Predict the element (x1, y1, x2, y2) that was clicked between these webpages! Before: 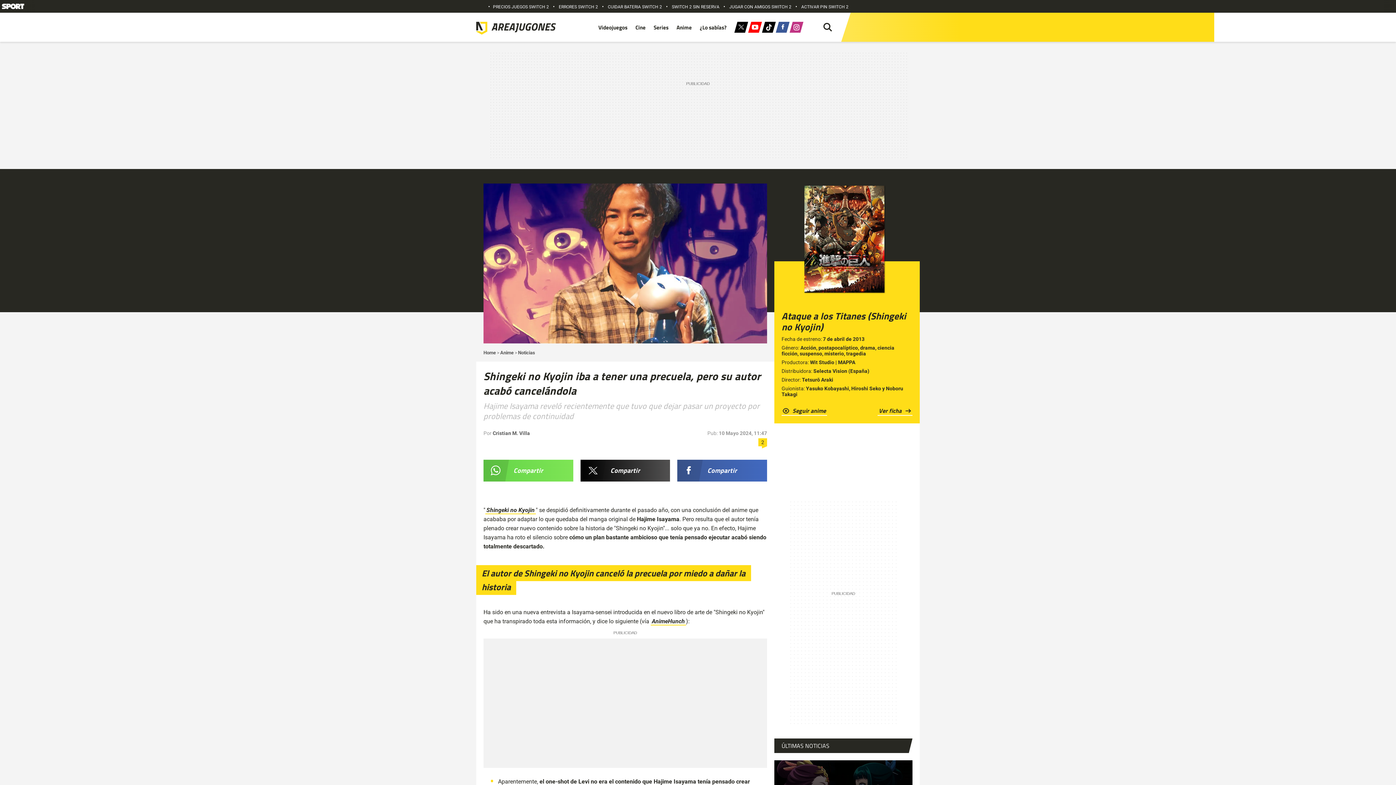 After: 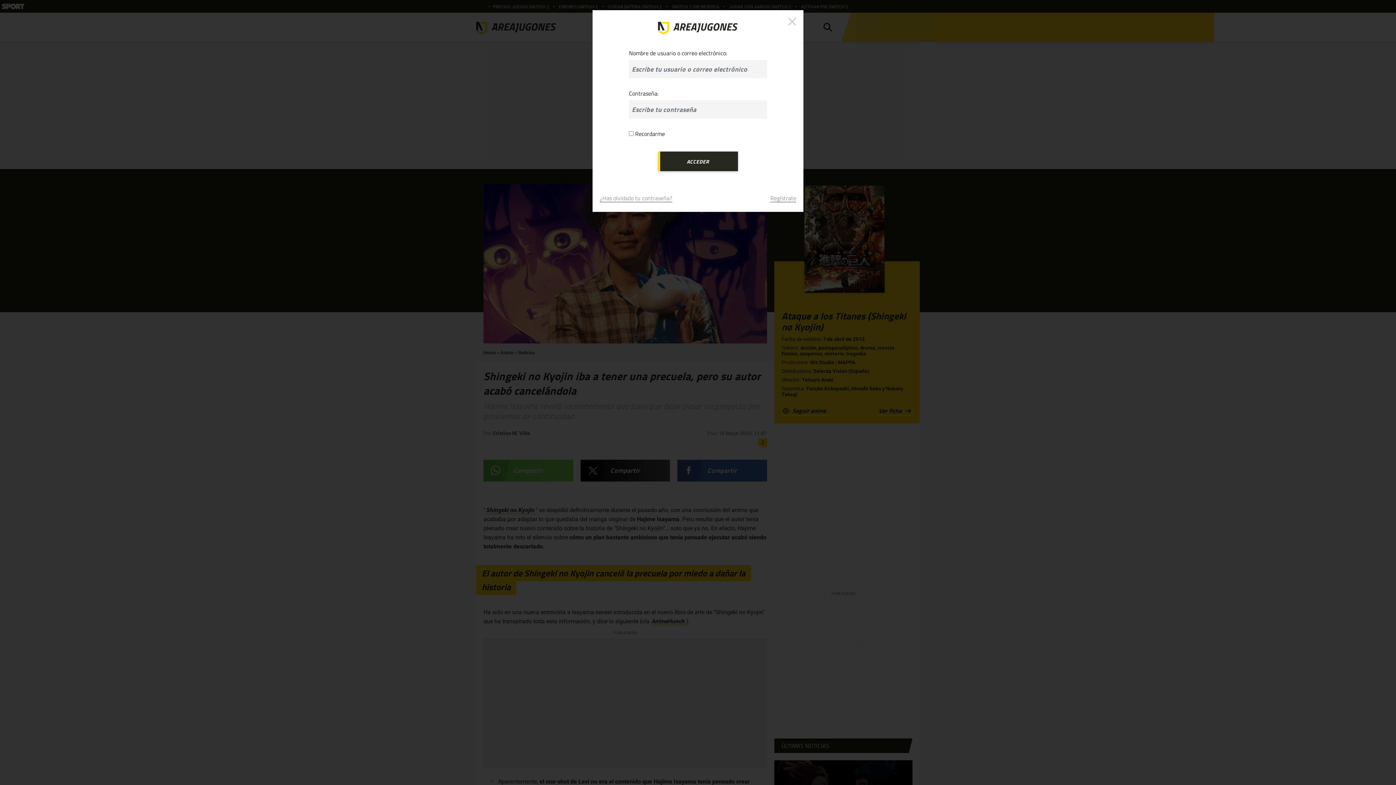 Action: bbox: (781, 406, 827, 415) label: Seguir anime